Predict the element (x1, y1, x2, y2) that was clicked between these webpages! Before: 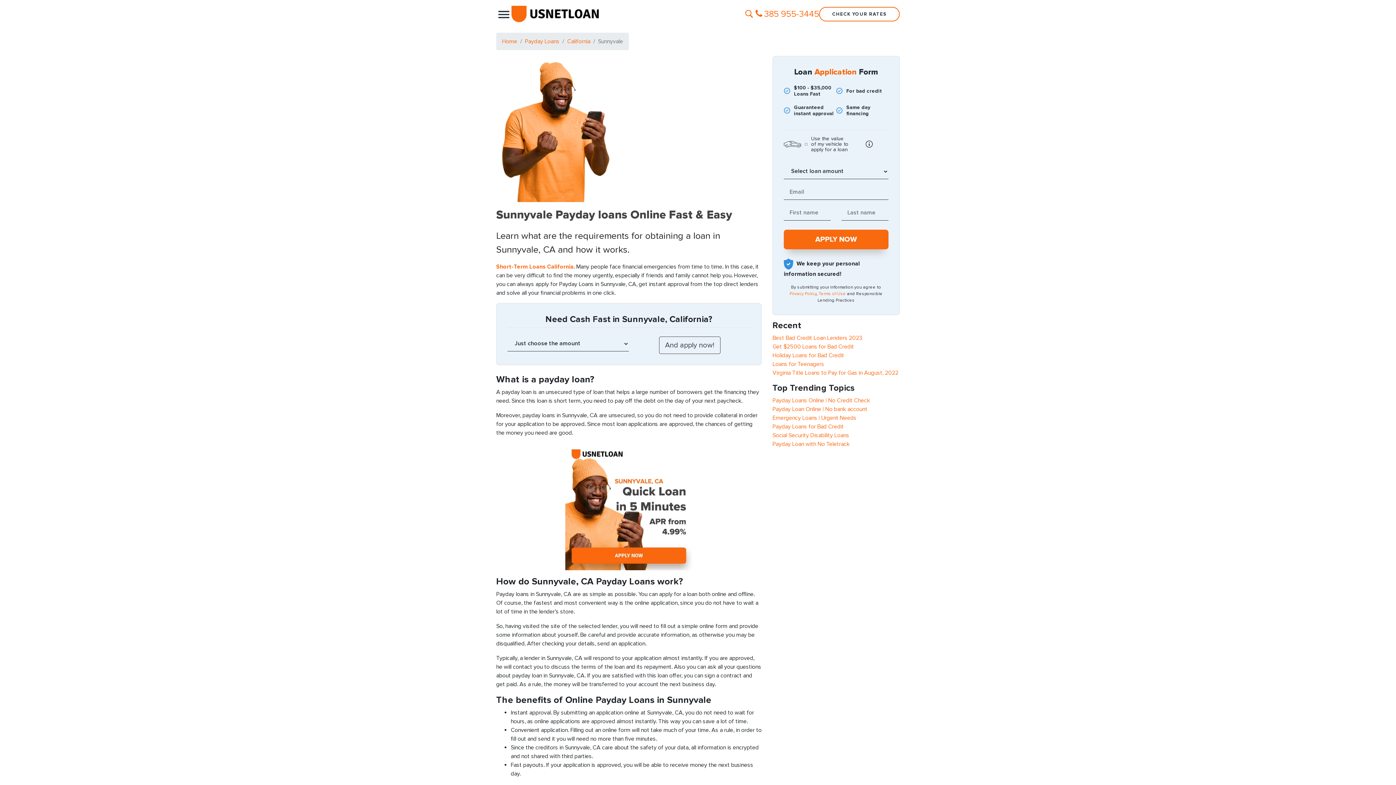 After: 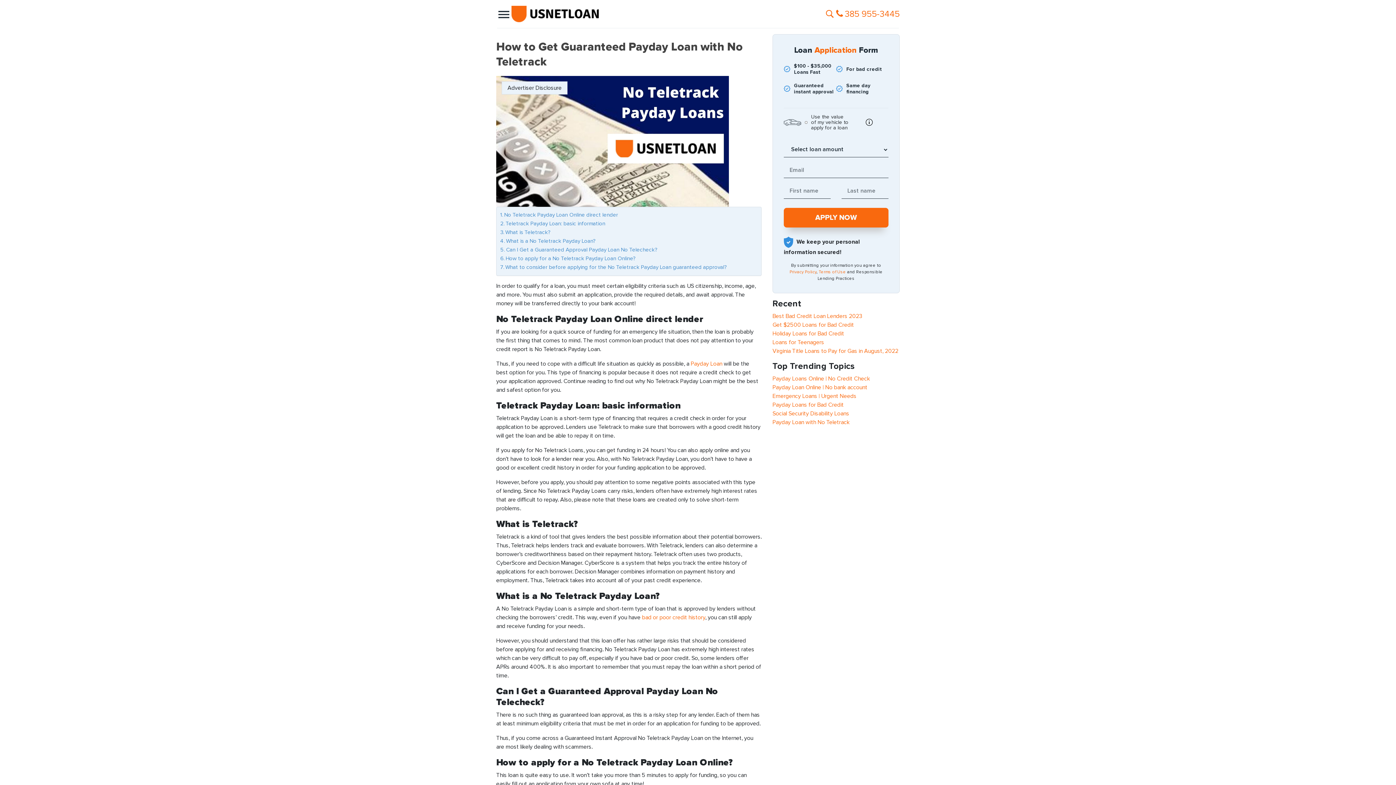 Action: bbox: (772, 440, 849, 447) label: Payday Loan with No Teletrack